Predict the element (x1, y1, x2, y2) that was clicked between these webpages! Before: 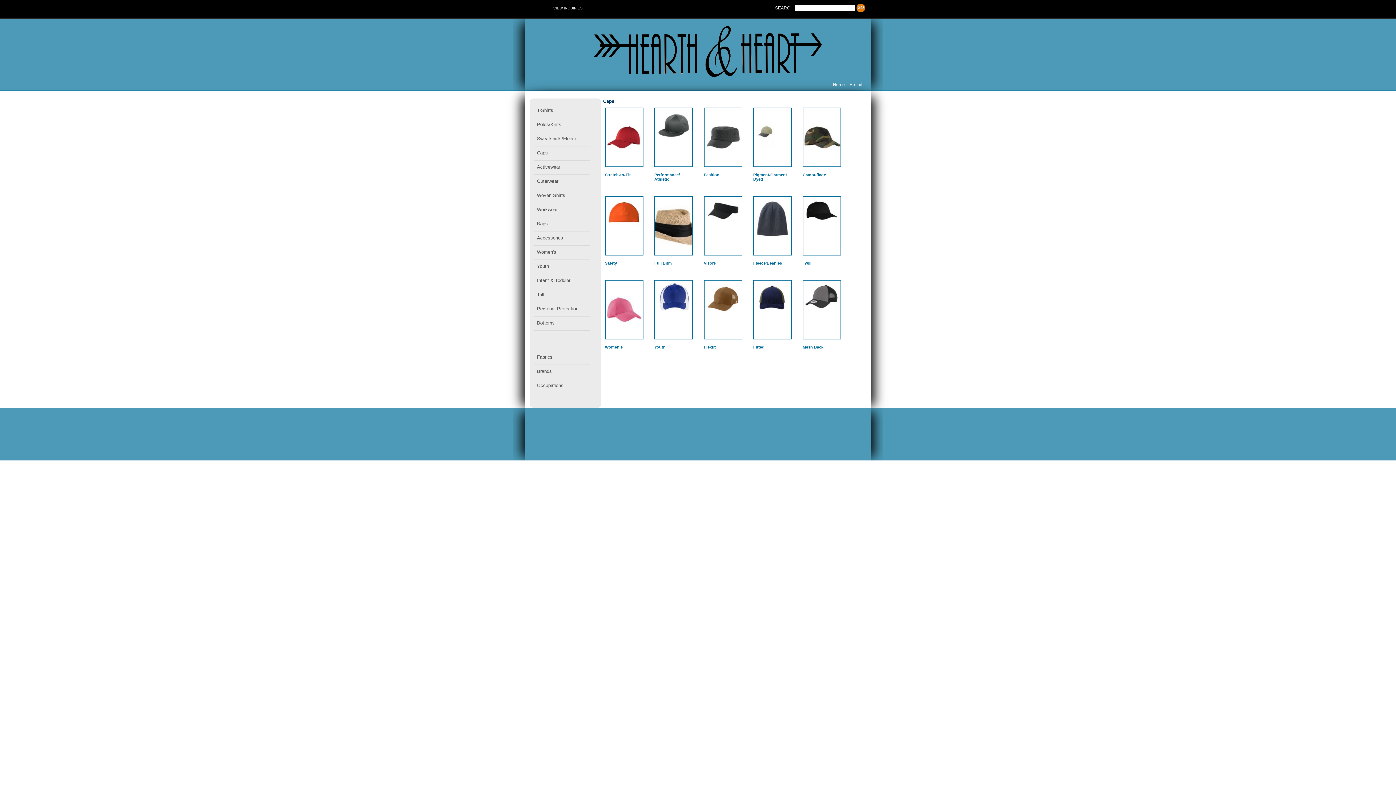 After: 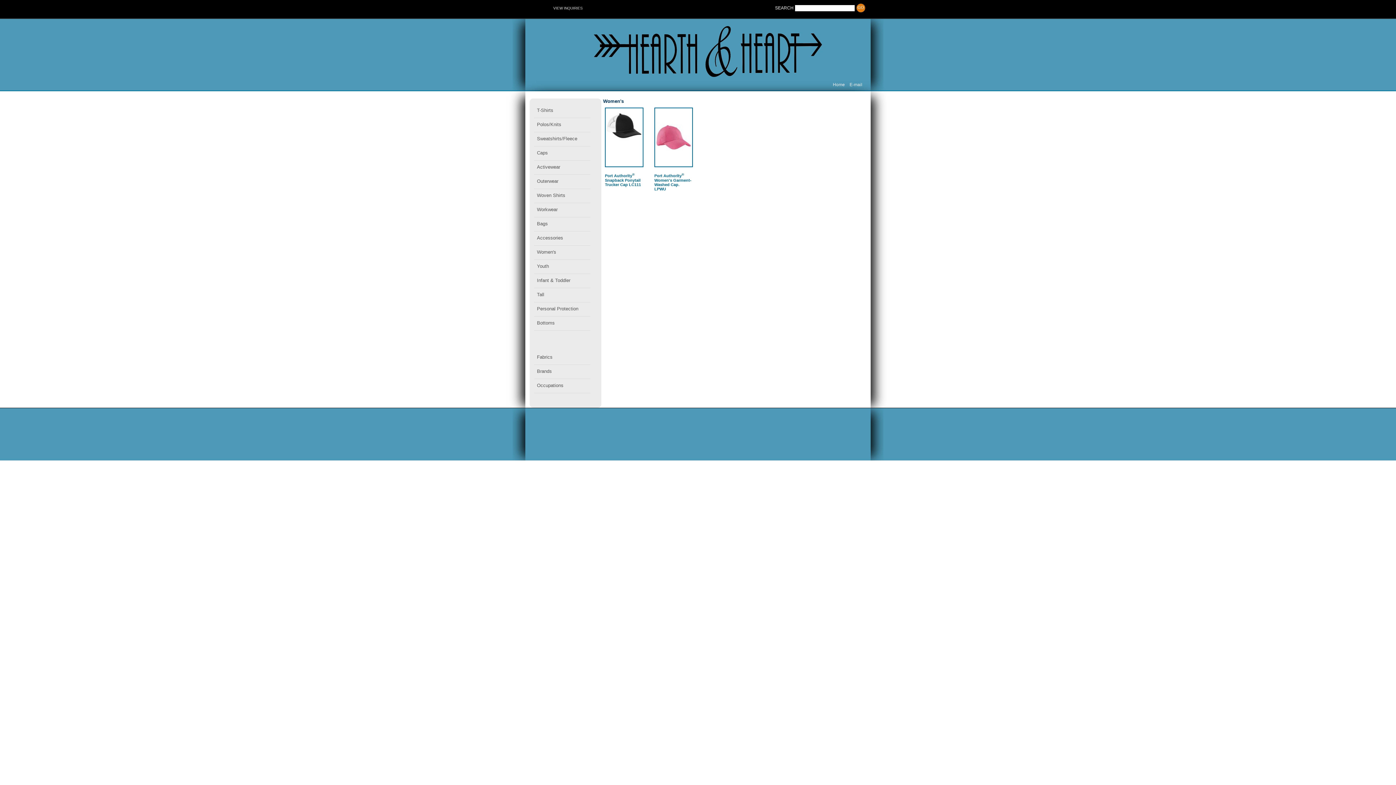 Action: bbox: (605, 296, 642, 322)